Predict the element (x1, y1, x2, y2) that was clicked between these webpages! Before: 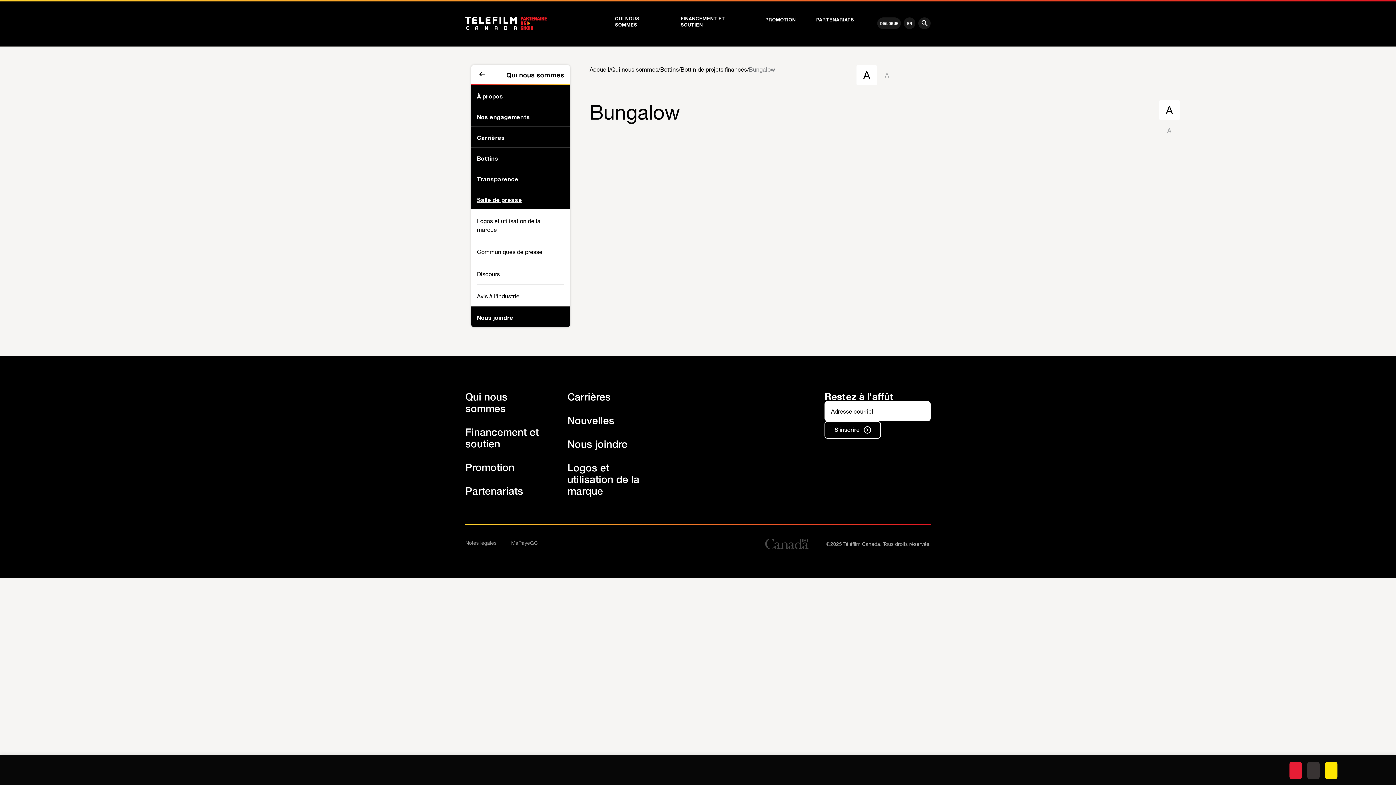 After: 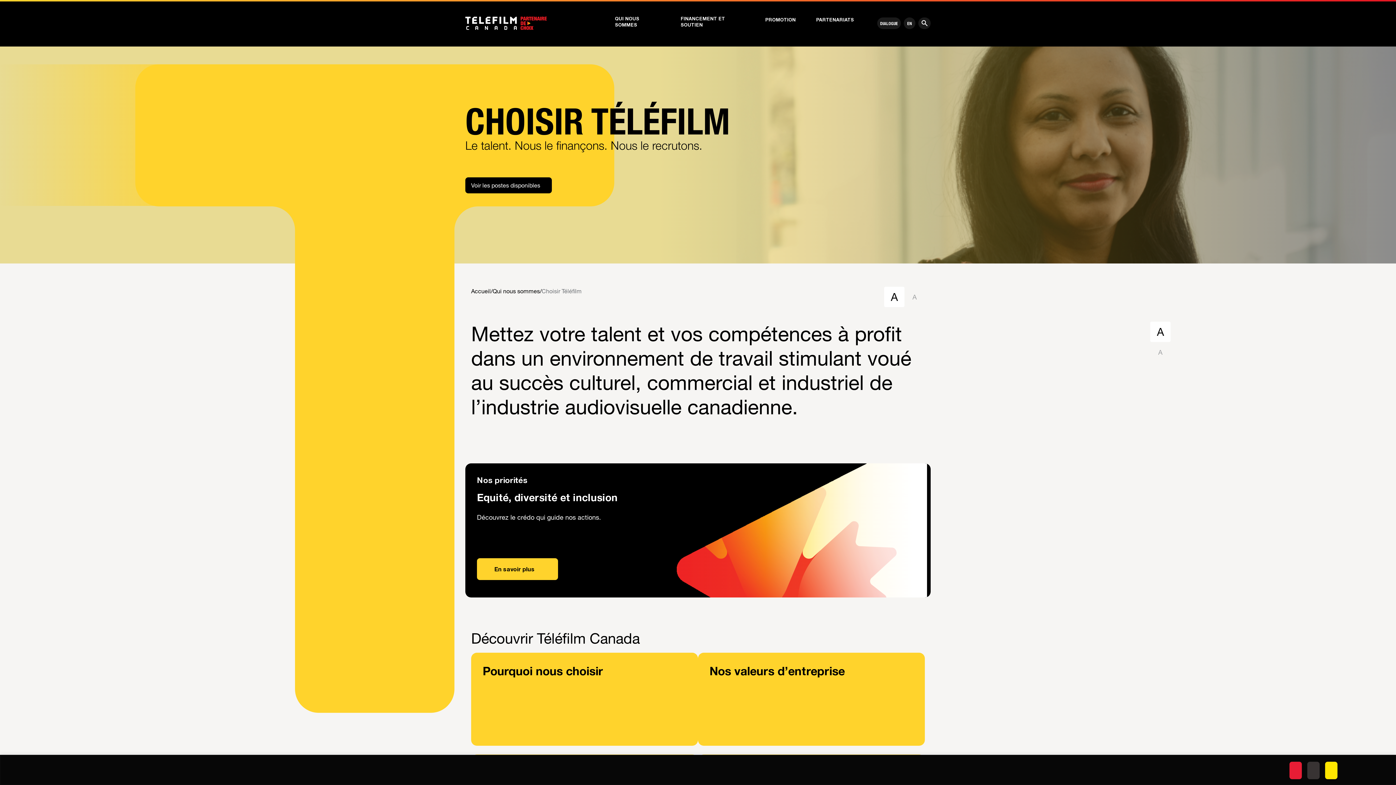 Action: bbox: (471, 126, 505, 147) label: Carrières